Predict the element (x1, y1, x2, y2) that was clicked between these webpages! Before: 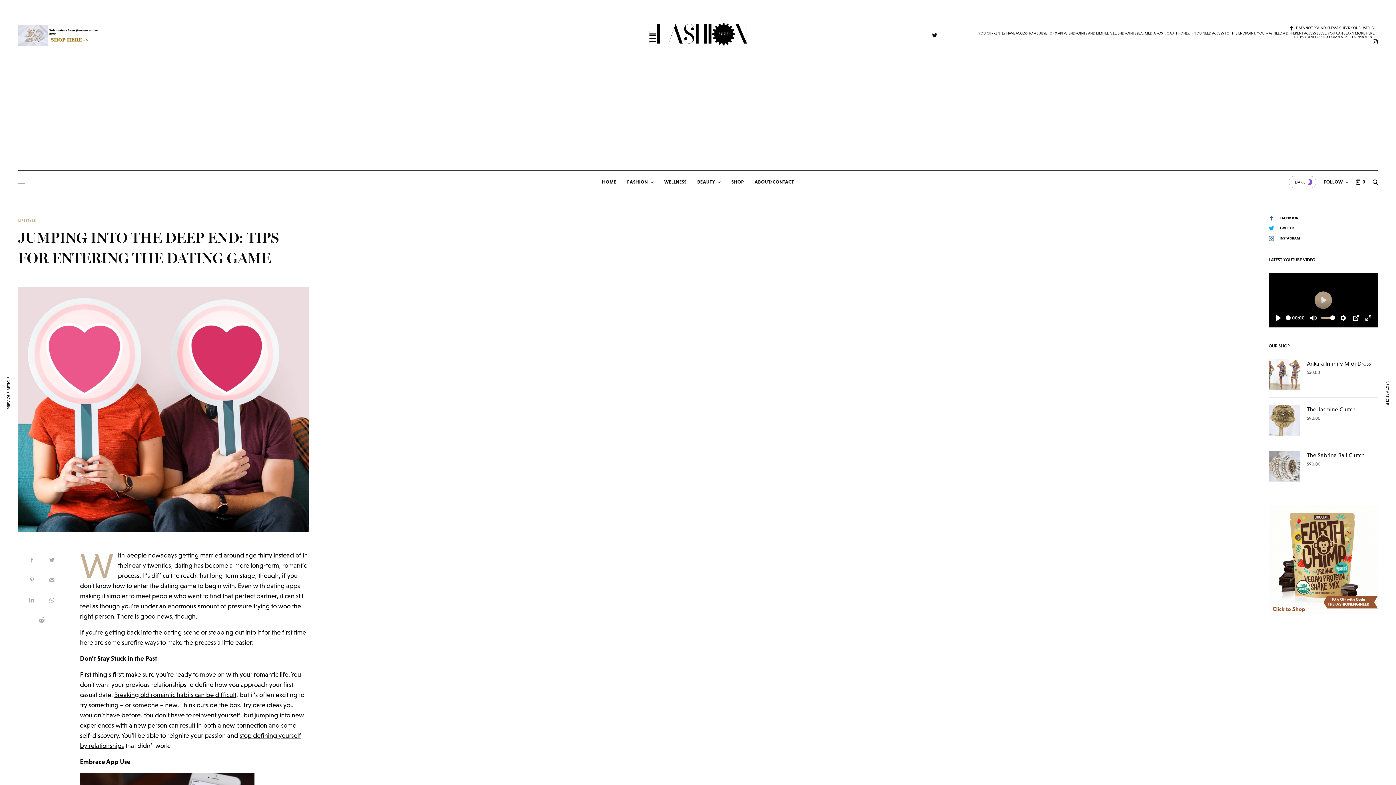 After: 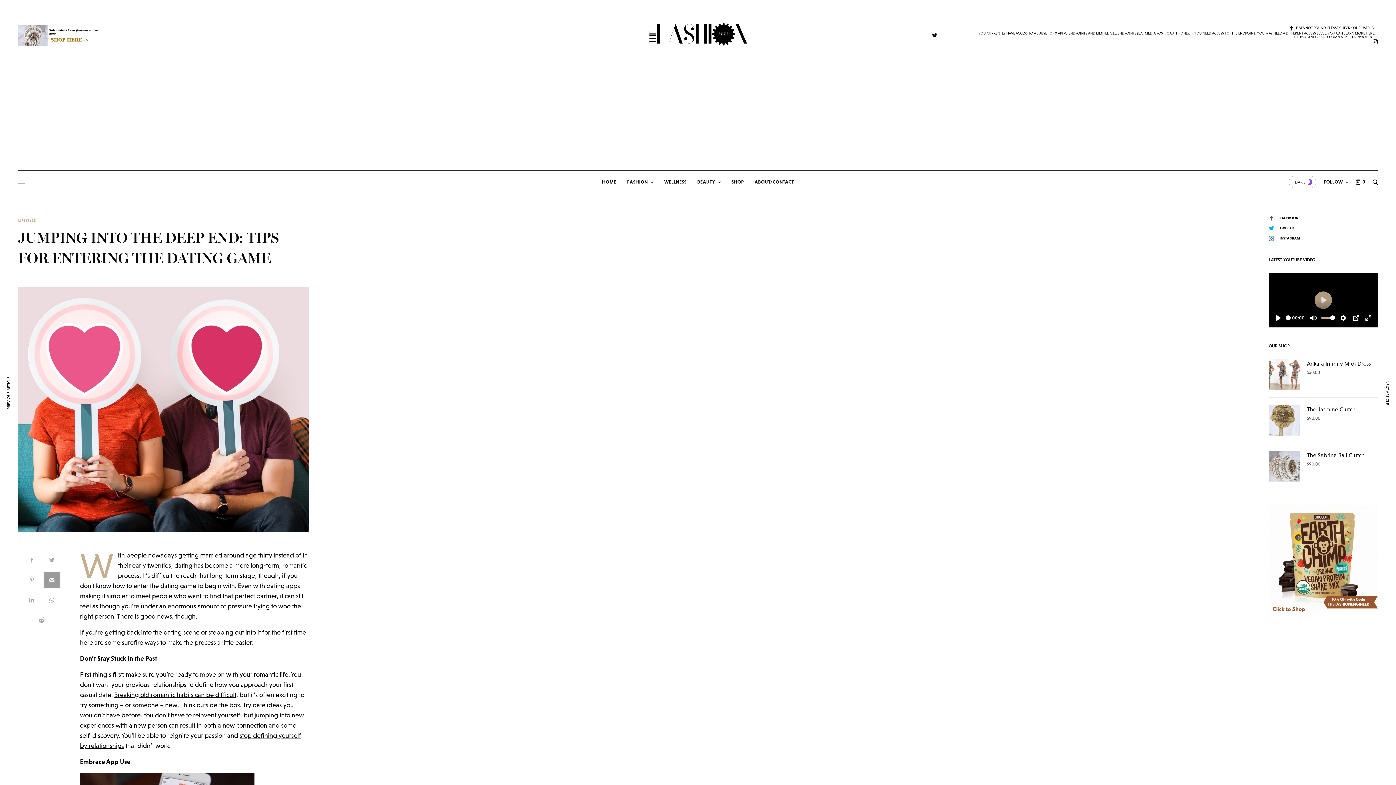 Action: bbox: (43, 572, 60, 588)